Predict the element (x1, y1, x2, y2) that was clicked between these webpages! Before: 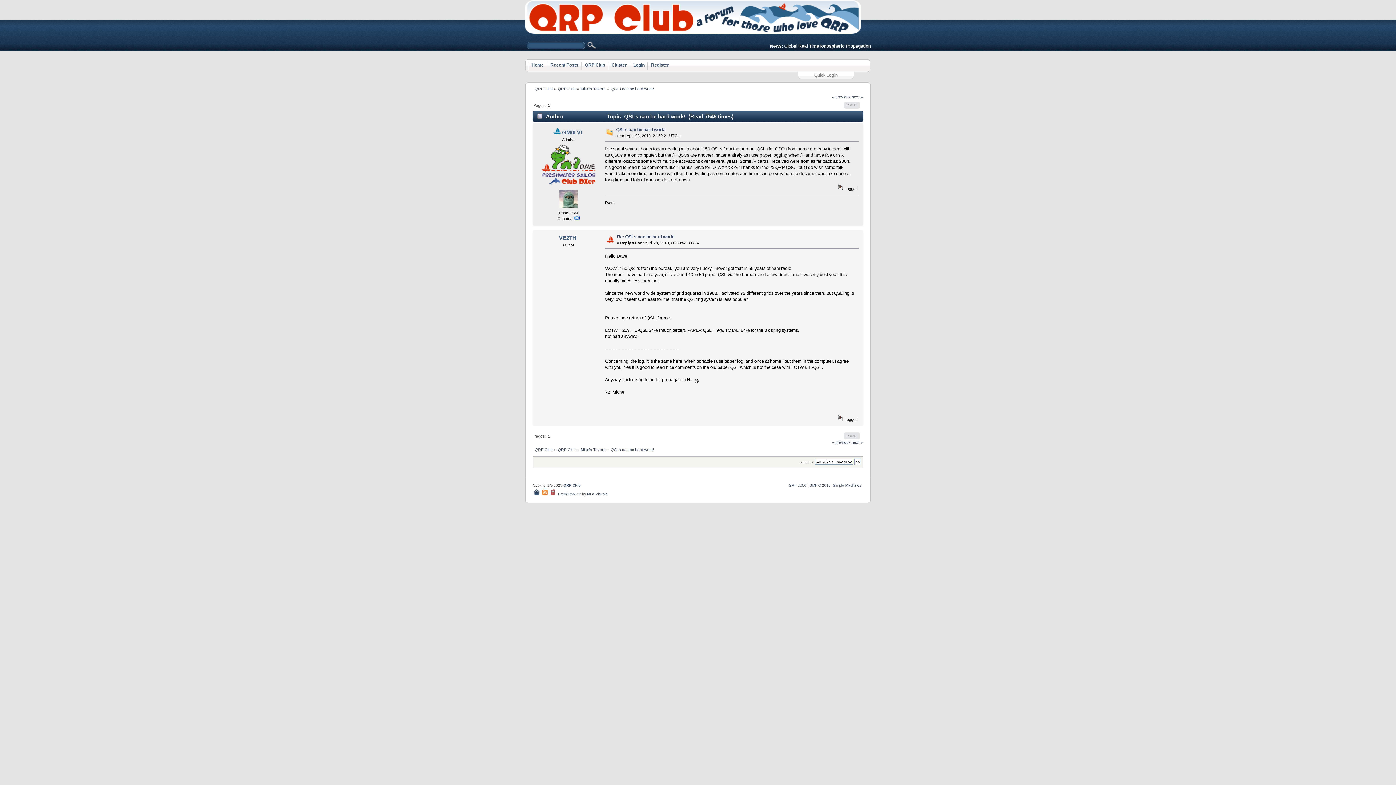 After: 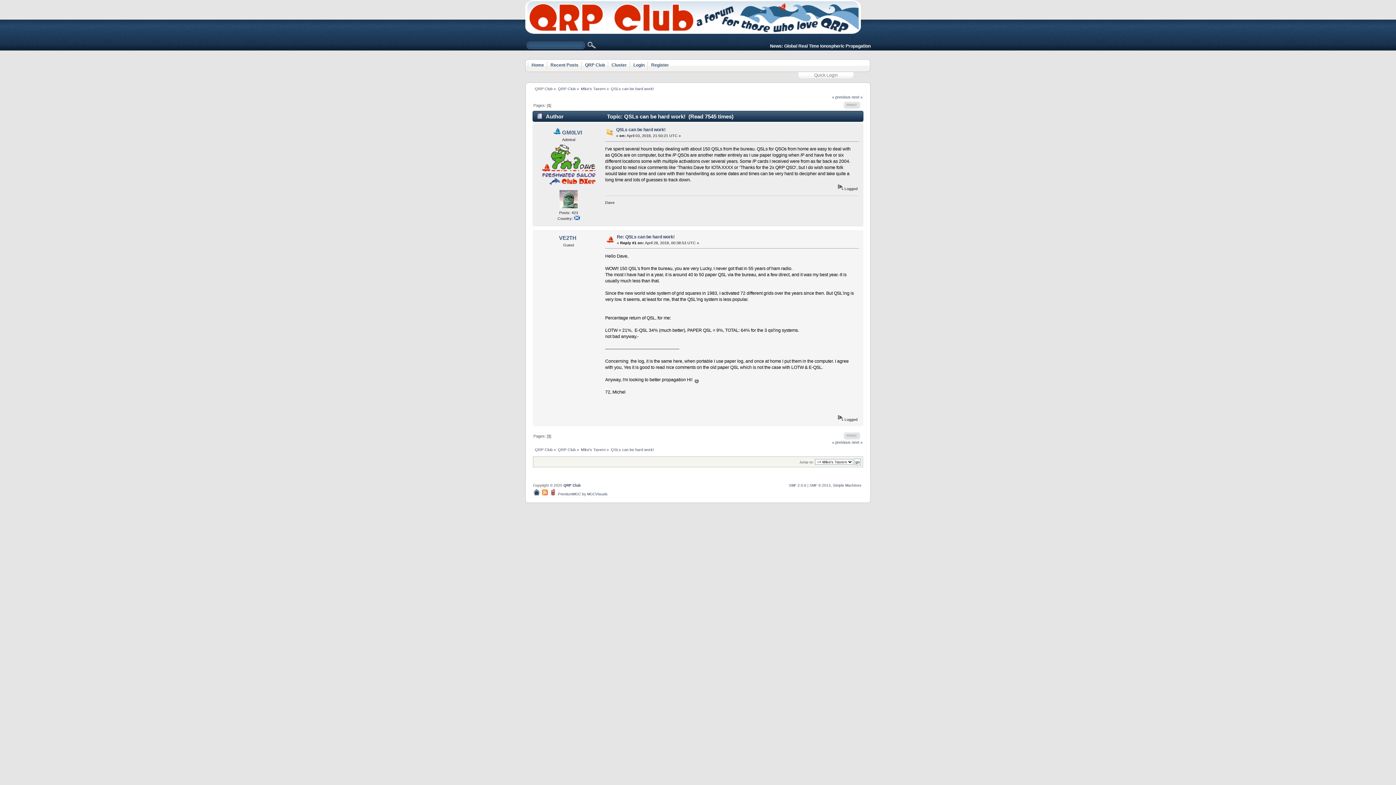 Action: label: Global Real Time Ionospheric Propagation bbox: (784, 43, 870, 49)